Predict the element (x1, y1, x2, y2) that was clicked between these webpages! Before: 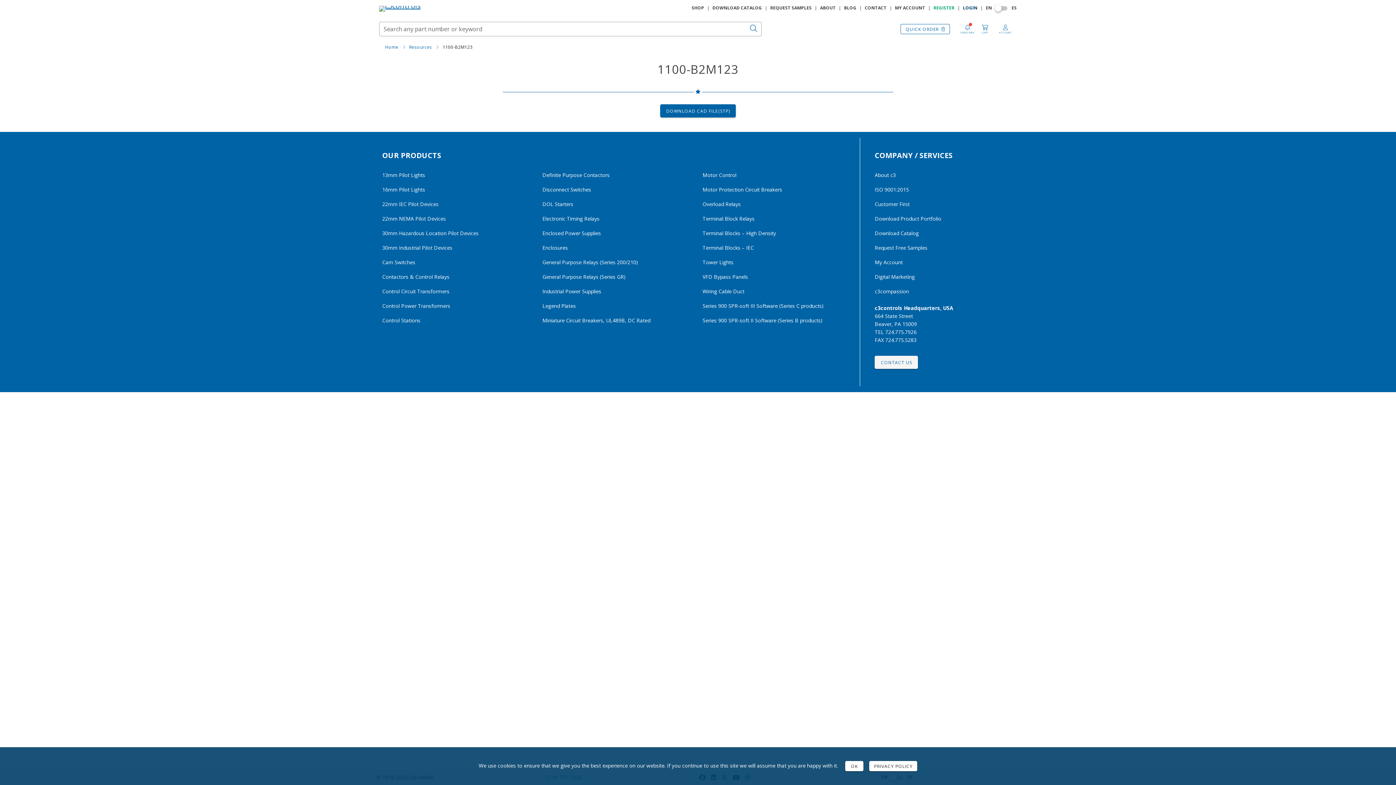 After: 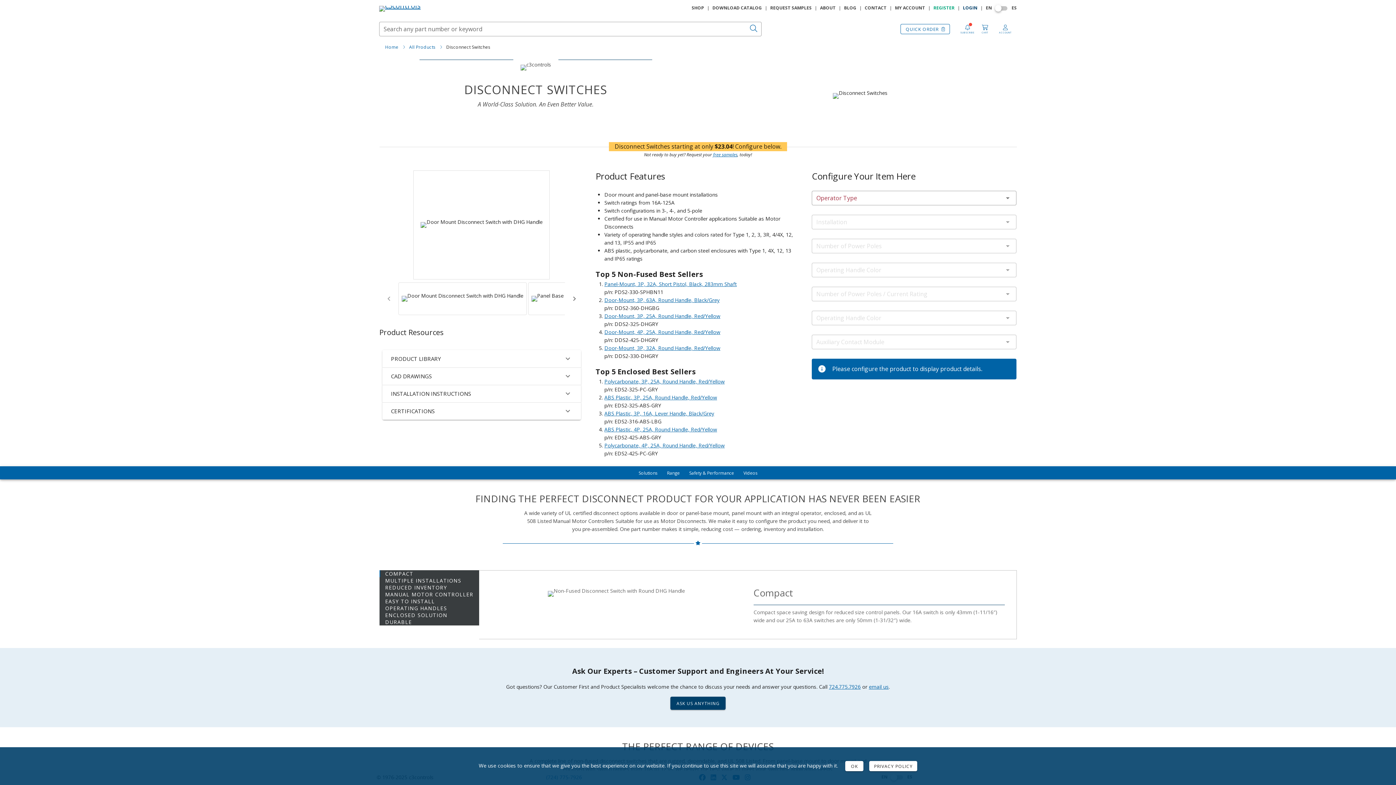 Action: bbox: (542, 186, 691, 192) label: Disconnect Switches